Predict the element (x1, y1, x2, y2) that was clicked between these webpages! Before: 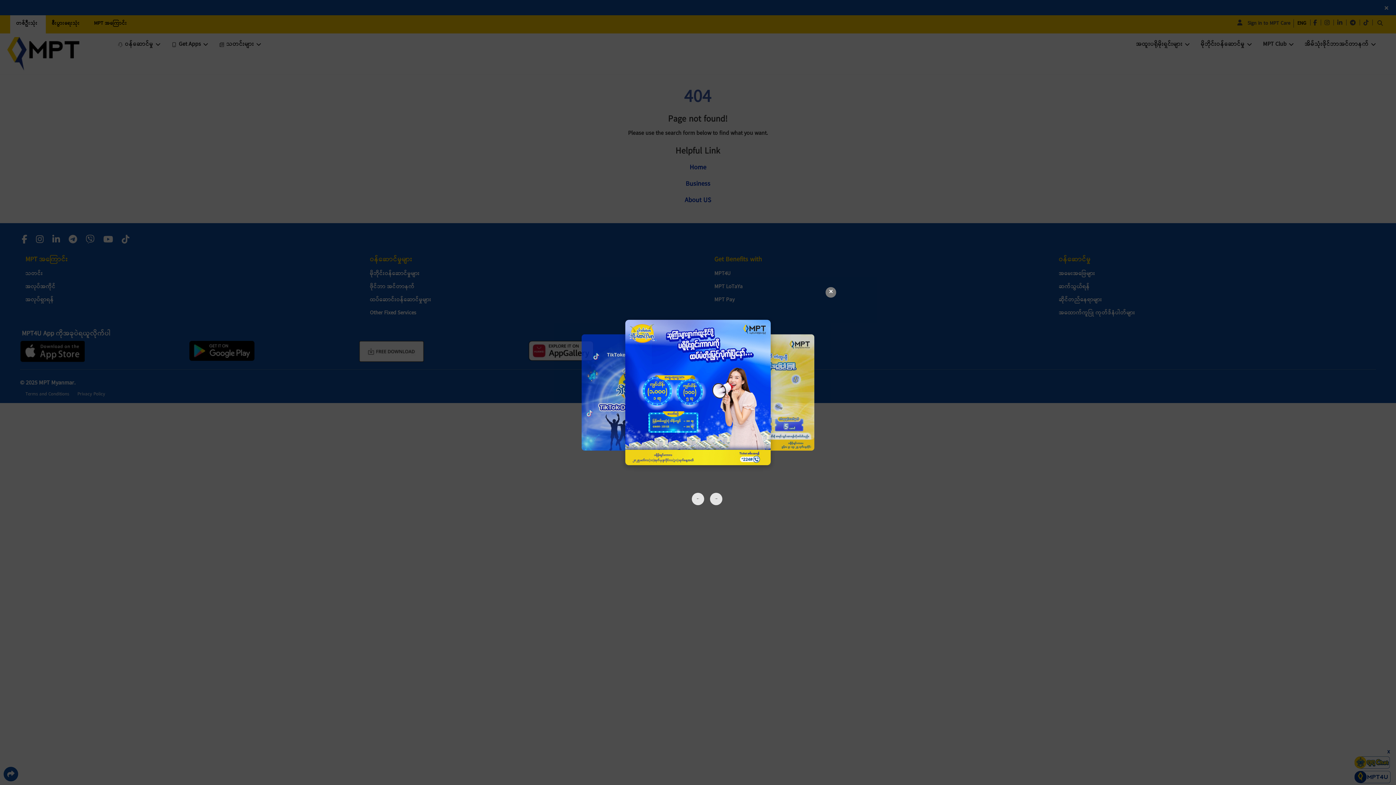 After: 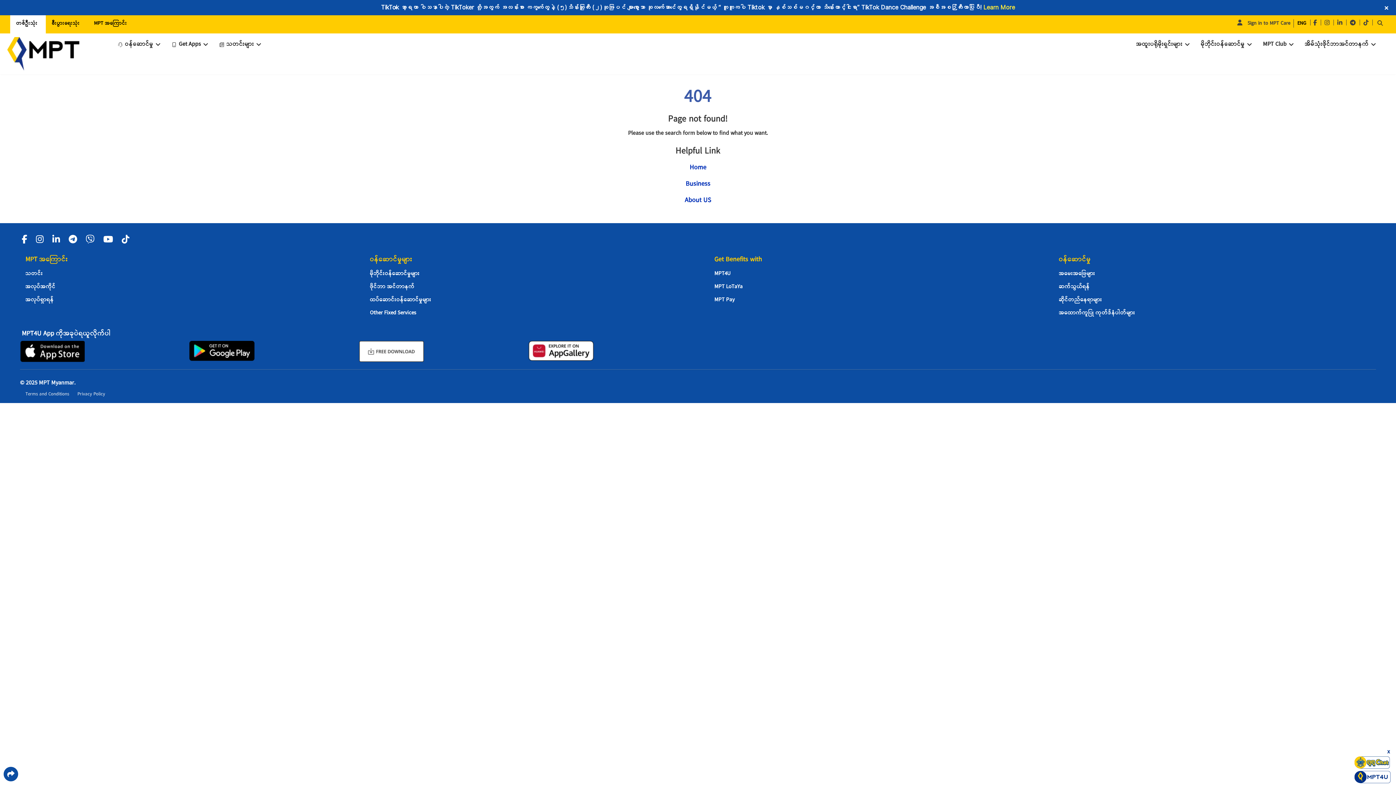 Action: label: Close Carousel bbox: (825, 287, 836, 297)